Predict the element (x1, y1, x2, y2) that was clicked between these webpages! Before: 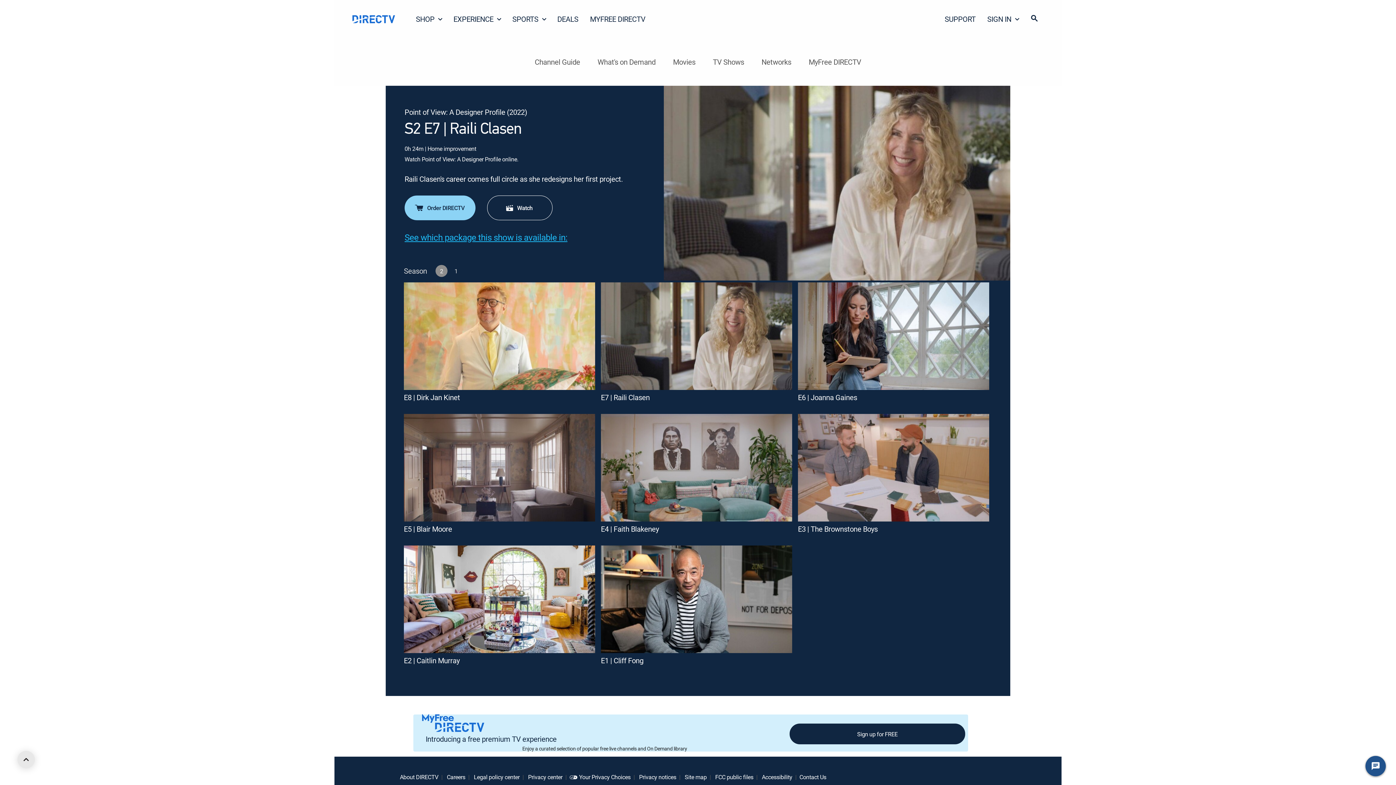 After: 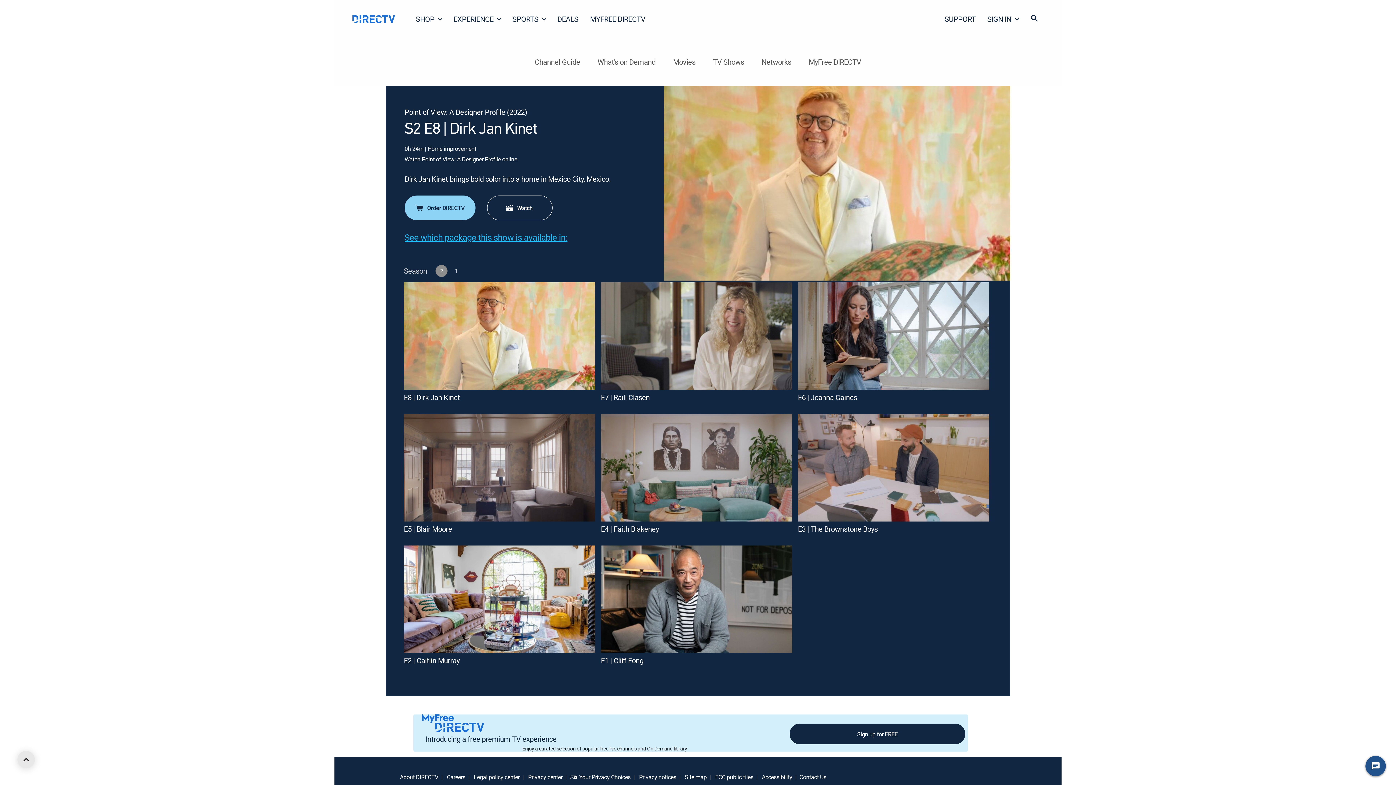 Action: bbox: (404, 282, 595, 411) label: E8 | Dirk Jan Kinet